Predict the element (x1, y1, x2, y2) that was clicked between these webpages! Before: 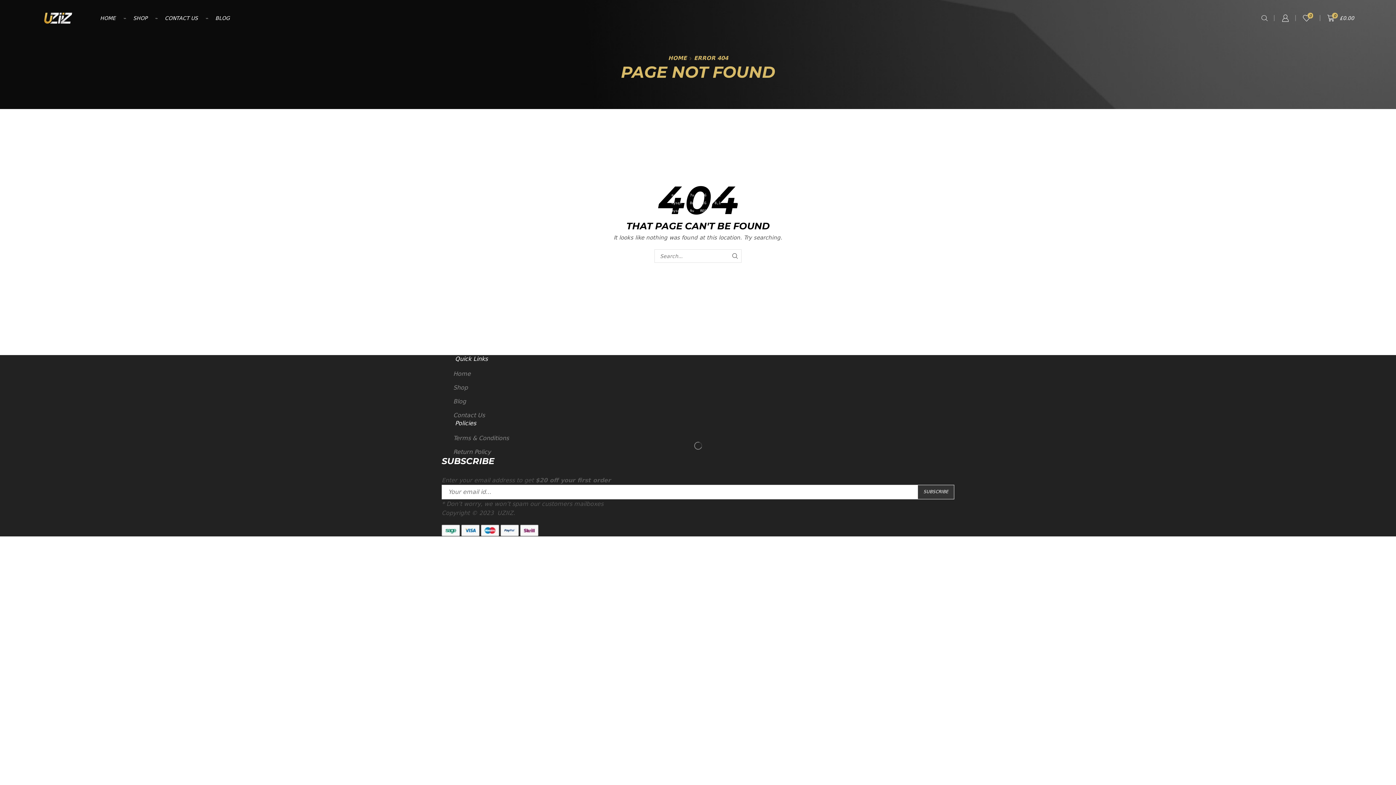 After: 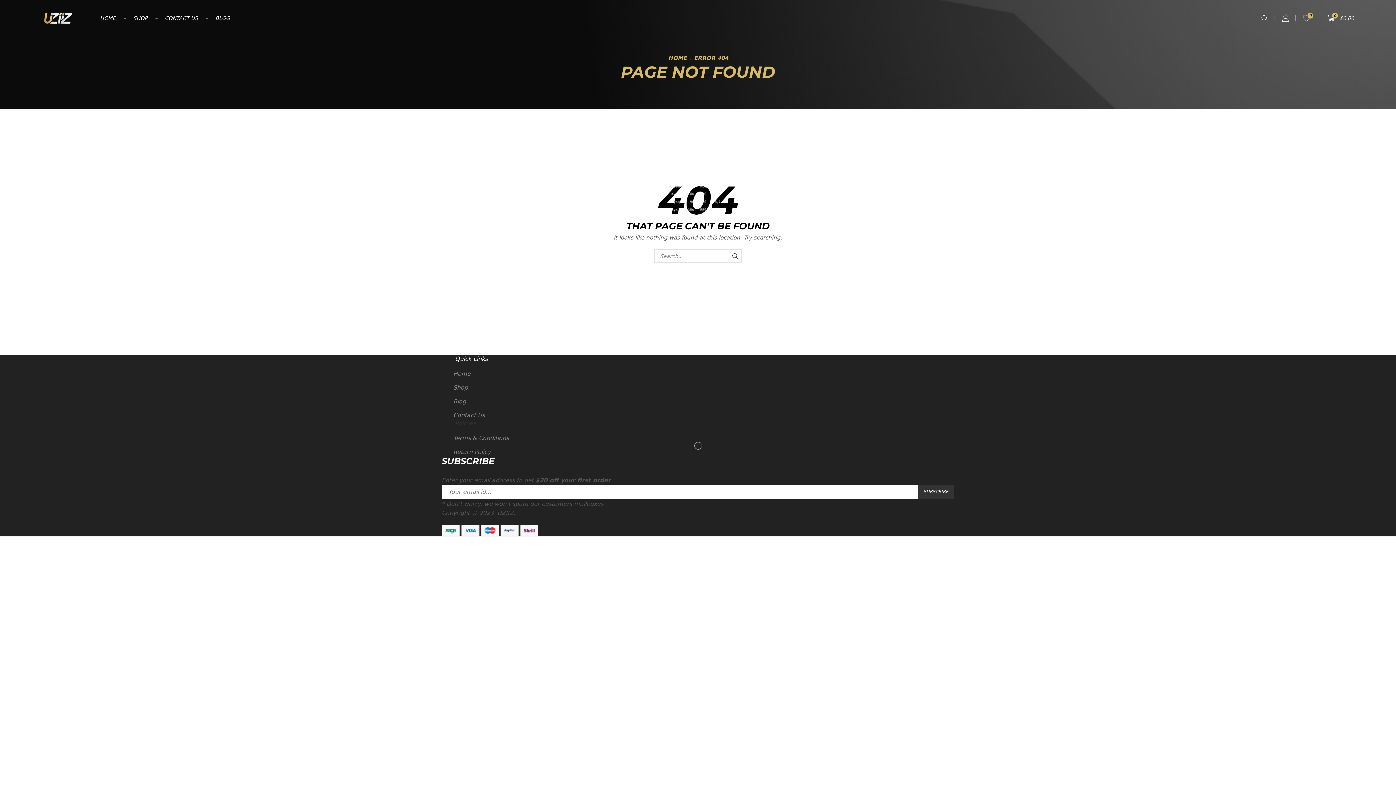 Action: label: Policies bbox: (441, 419, 954, 431)